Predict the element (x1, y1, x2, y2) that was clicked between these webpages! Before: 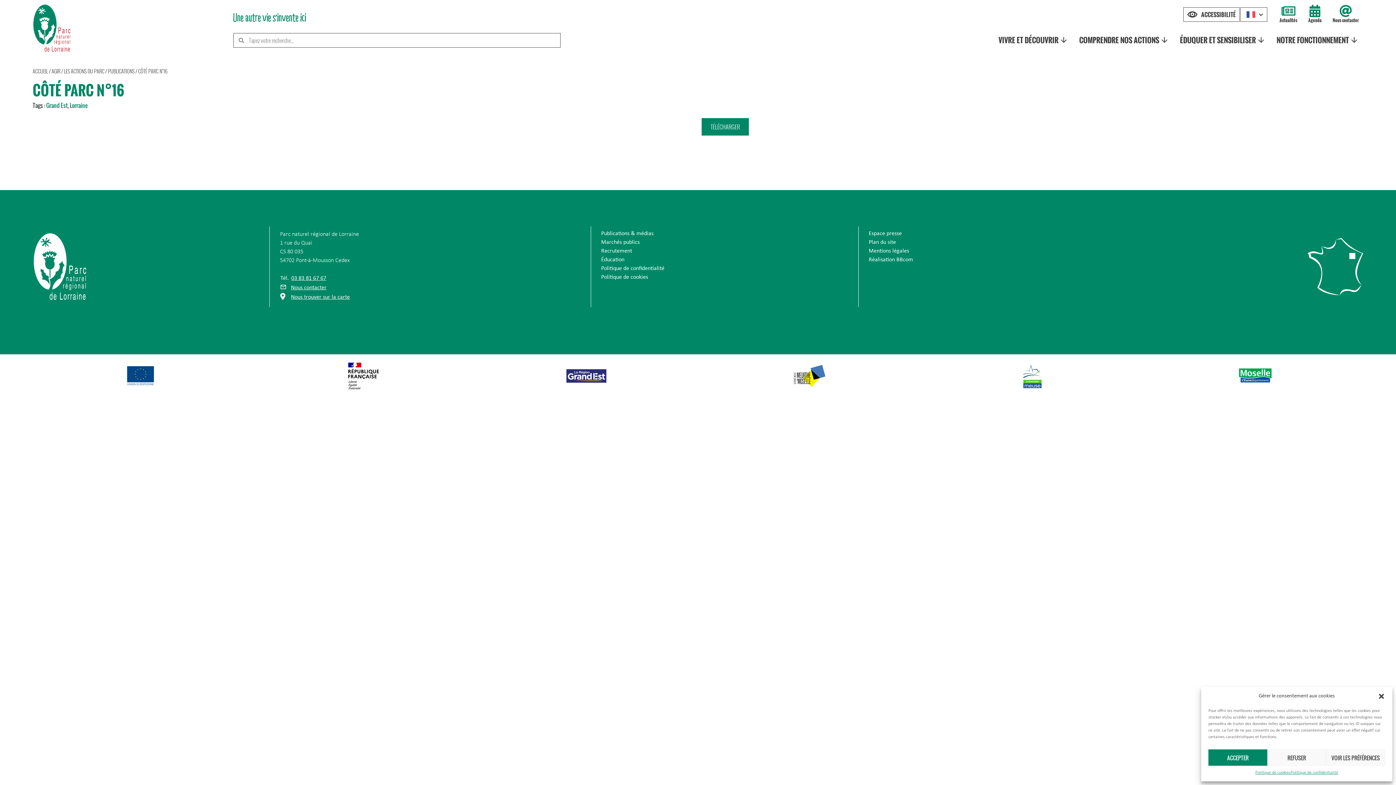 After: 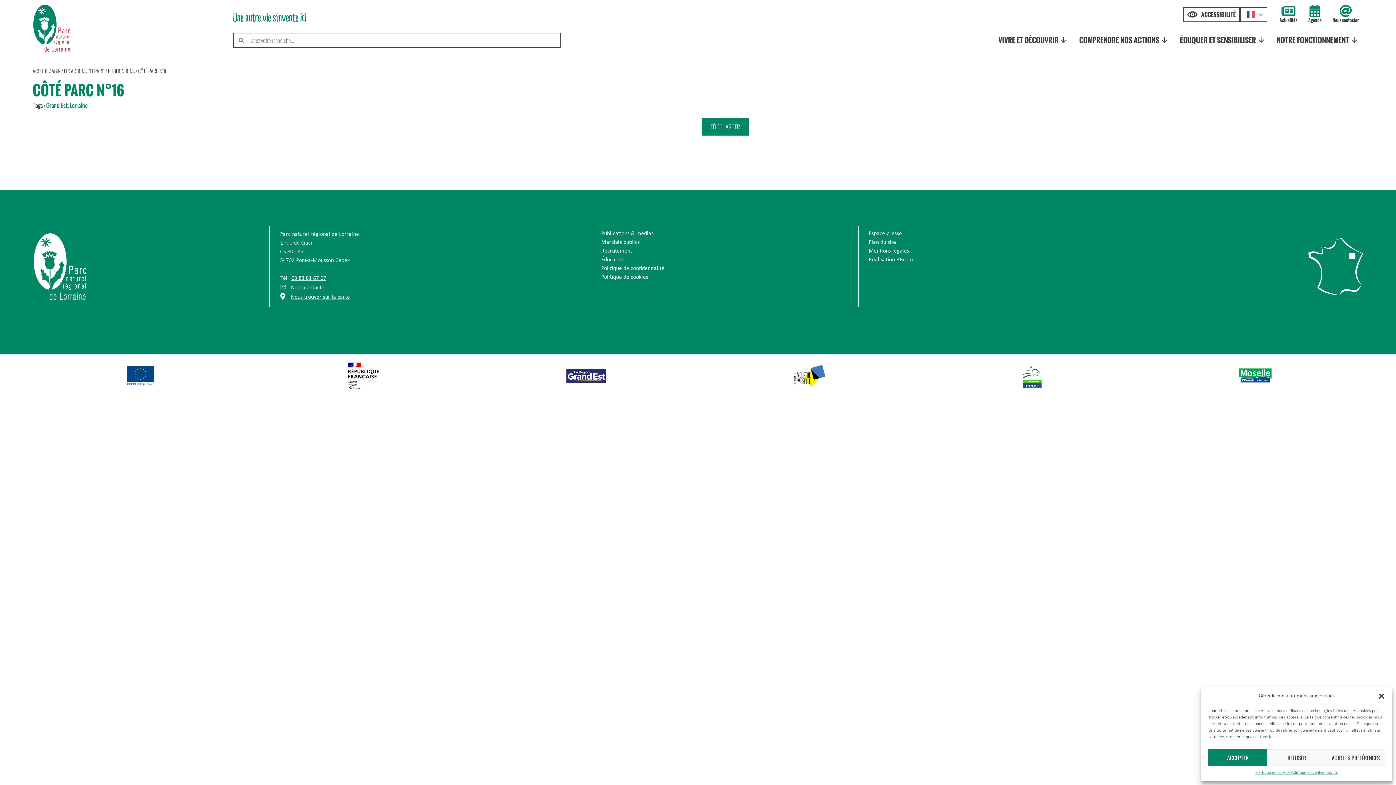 Action: bbox: (1282, 4, 1294, 17)